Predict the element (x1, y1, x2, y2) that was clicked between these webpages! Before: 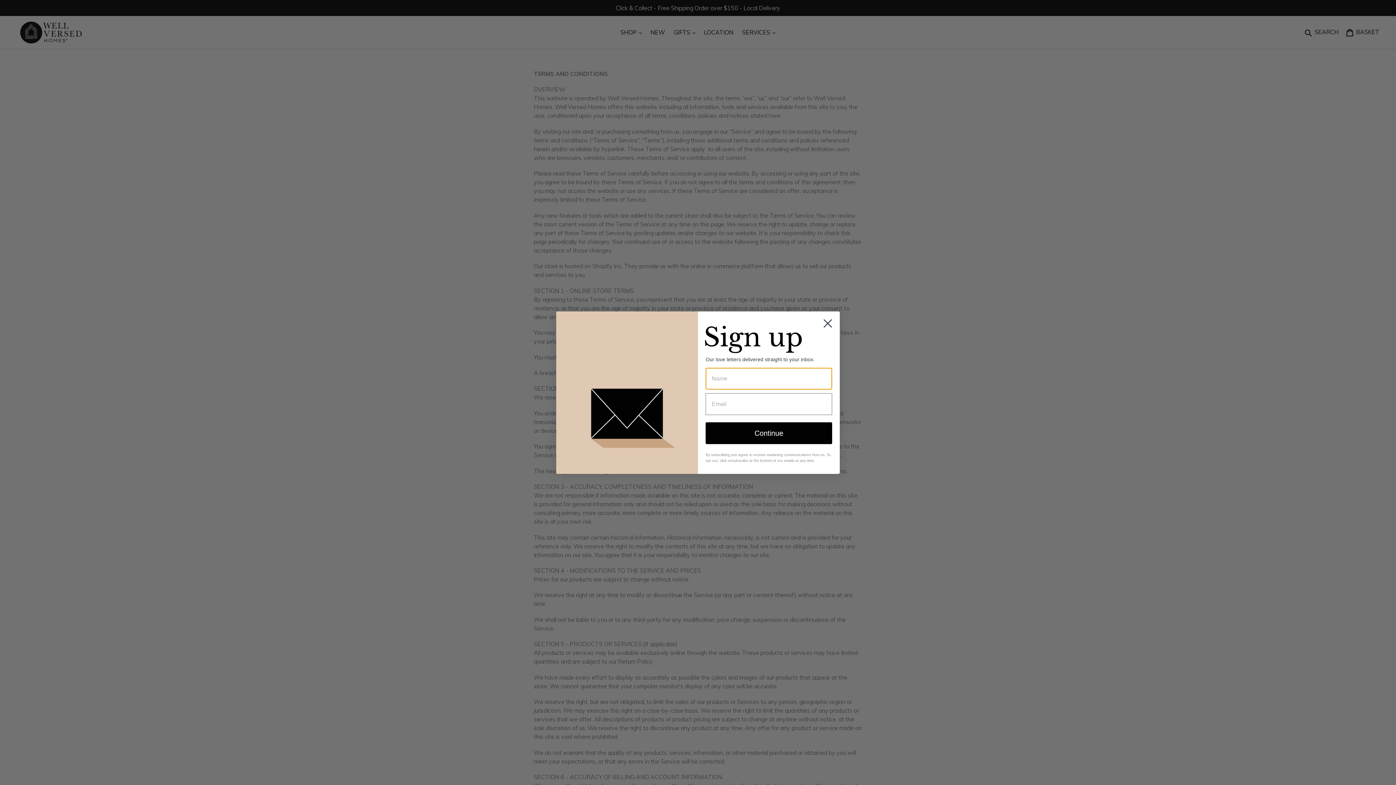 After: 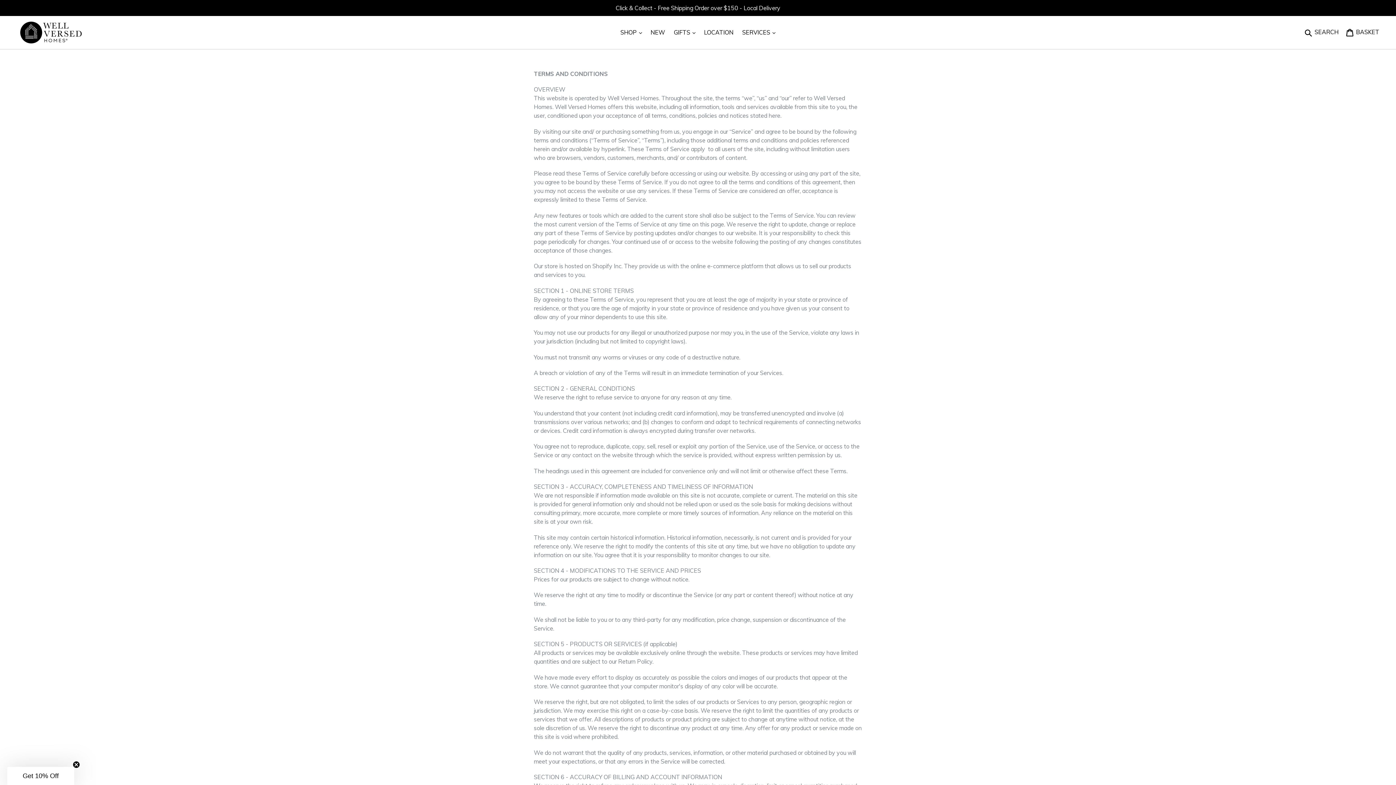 Action: label: Close dialog bbox: (818, 314, 837, 332)